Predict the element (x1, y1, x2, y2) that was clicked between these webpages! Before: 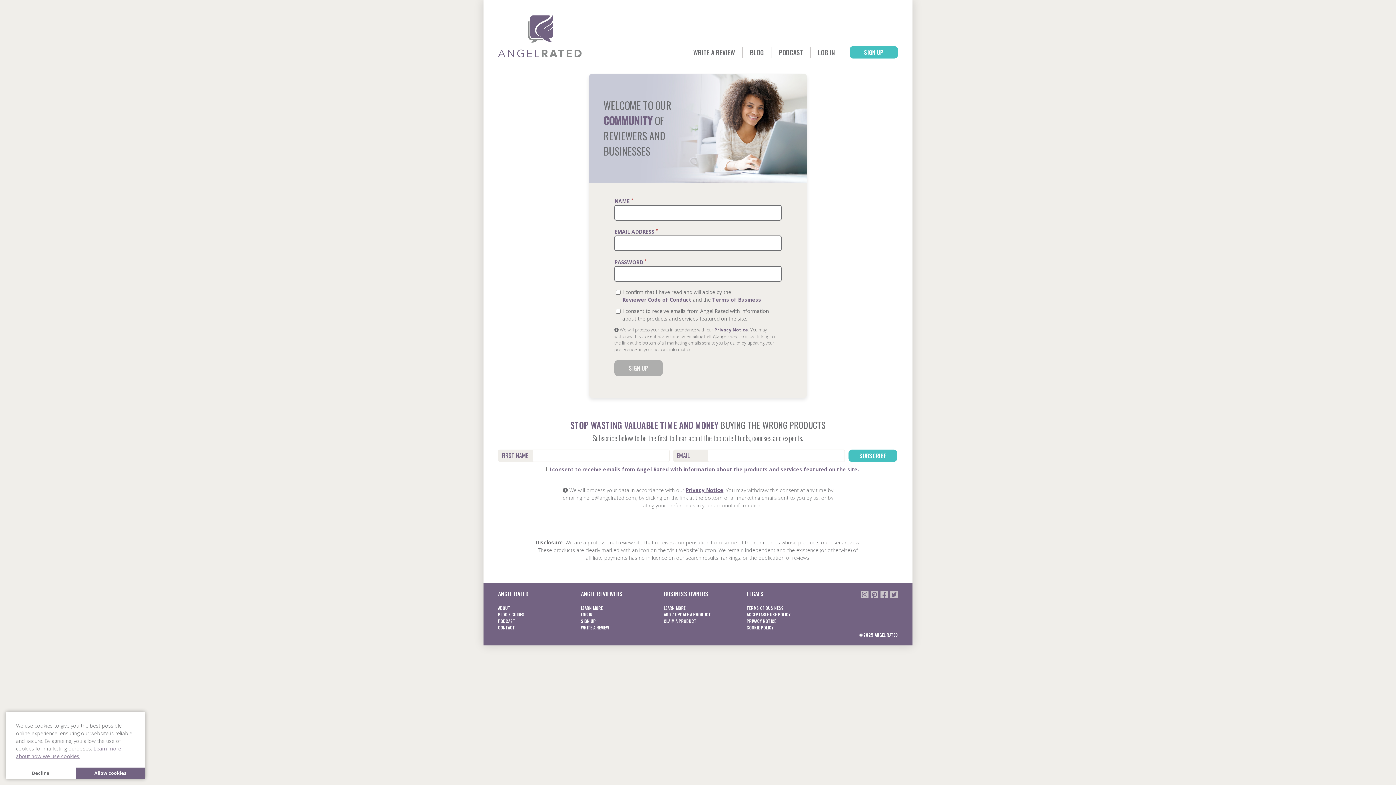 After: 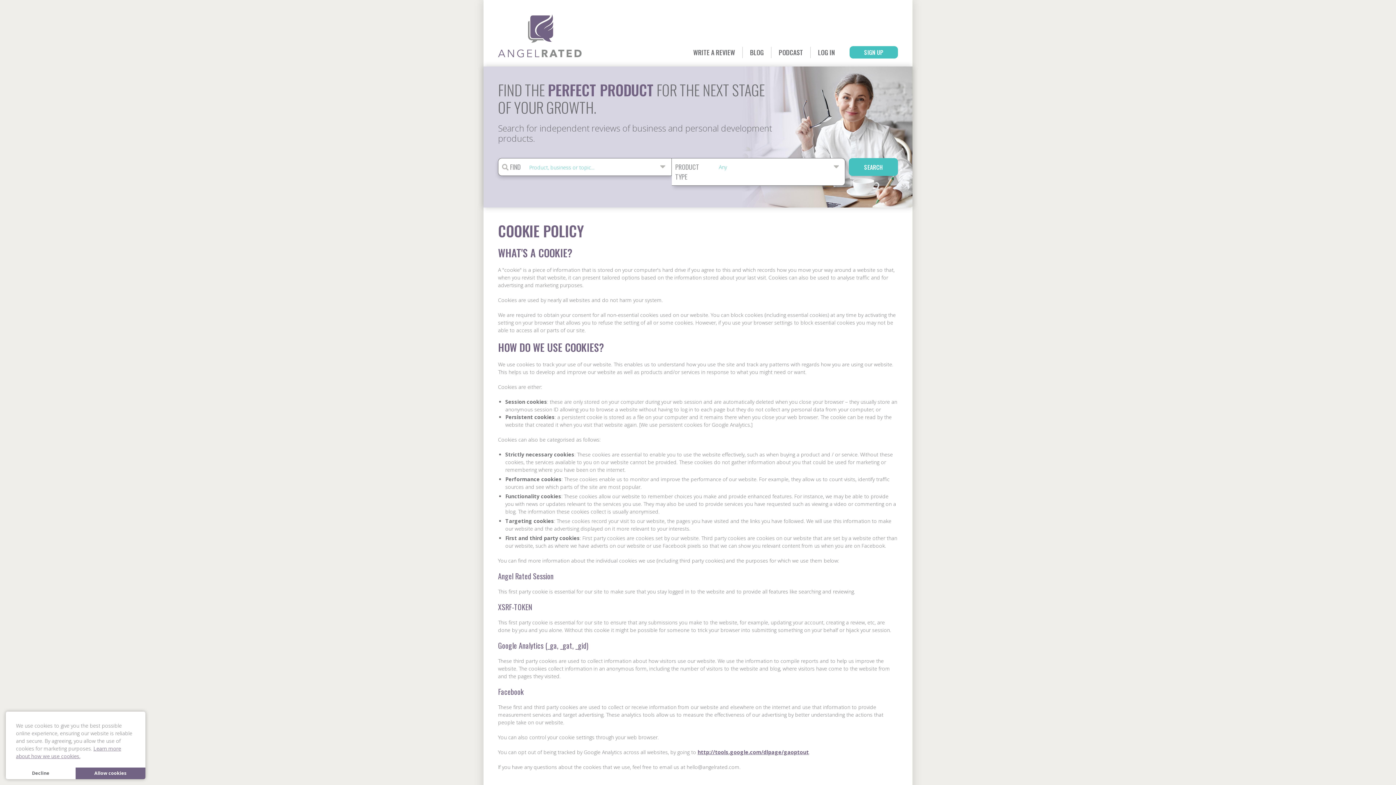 Action: label: COOKIE POLICY bbox: (746, 624, 773, 630)